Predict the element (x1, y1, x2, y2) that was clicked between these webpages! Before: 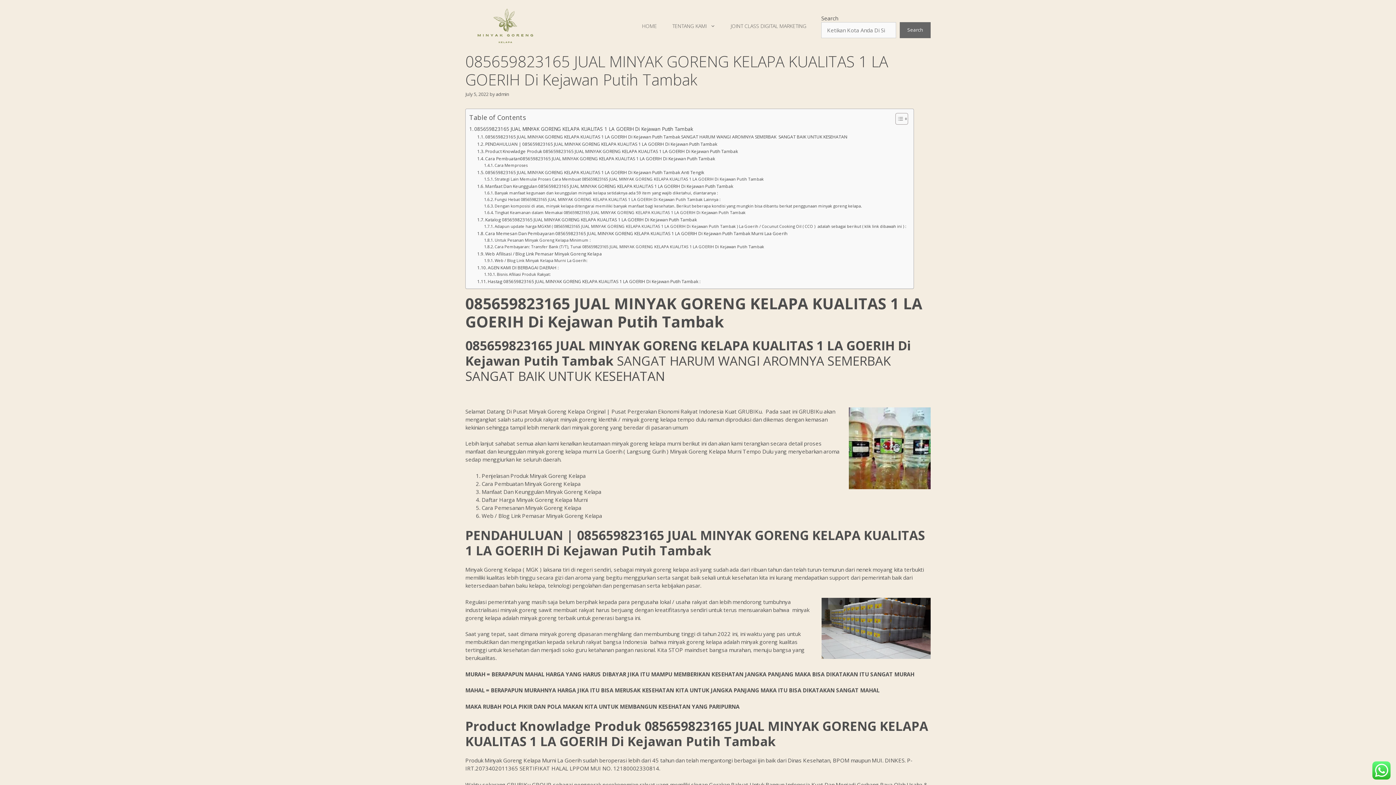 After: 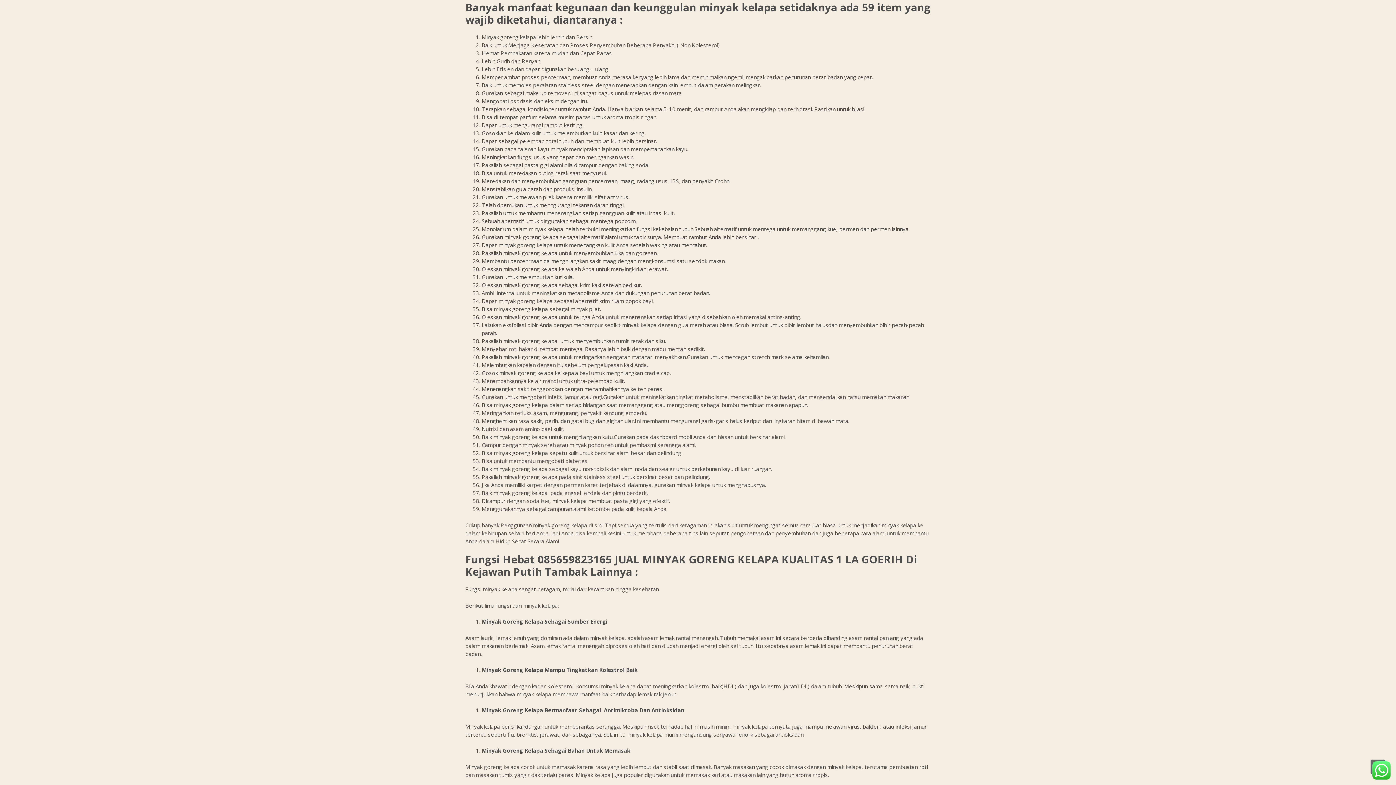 Action: bbox: (484, 189, 718, 196) label: Banyak manfaat kegunaan dan keunggulan minyak kelapa setidaknya ada 59 item yang wajib diketahui, diantaranya :